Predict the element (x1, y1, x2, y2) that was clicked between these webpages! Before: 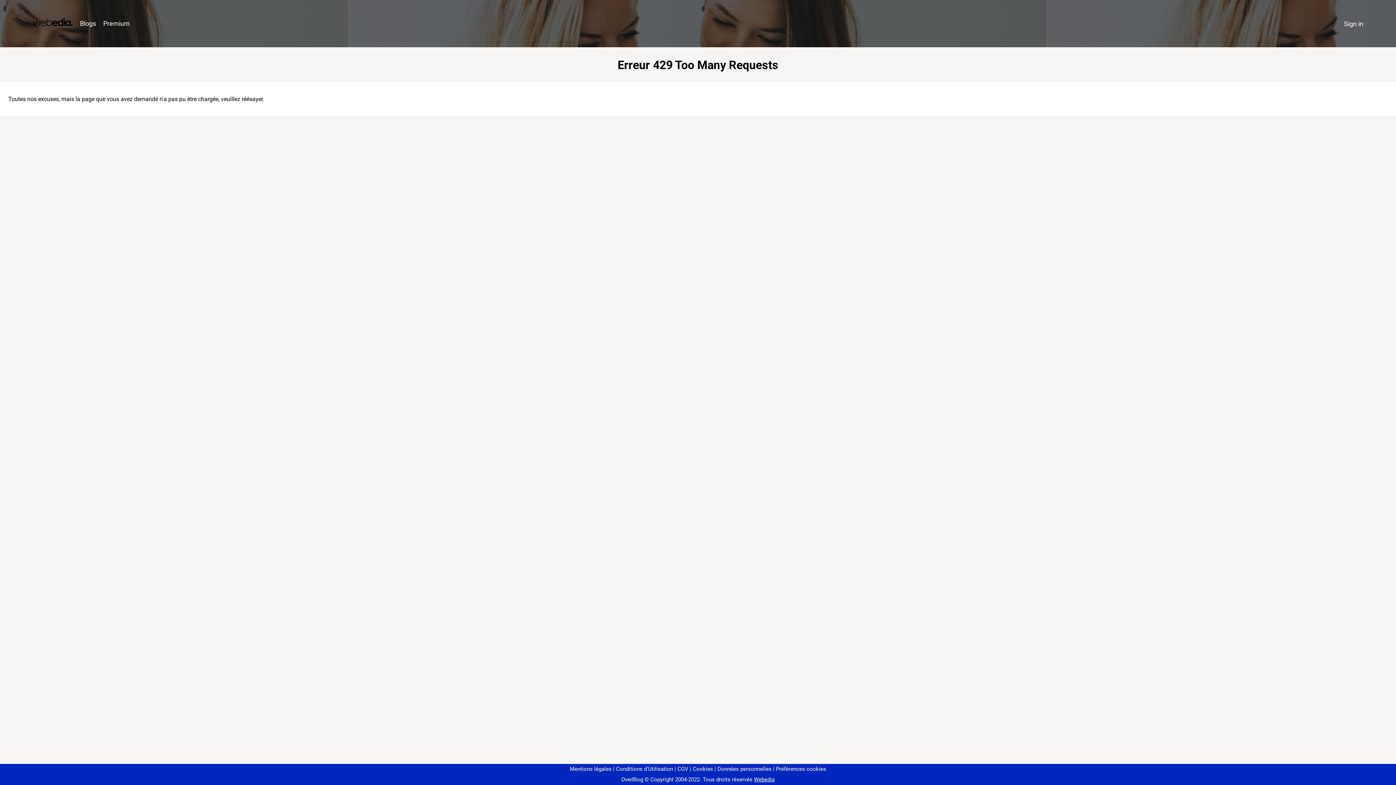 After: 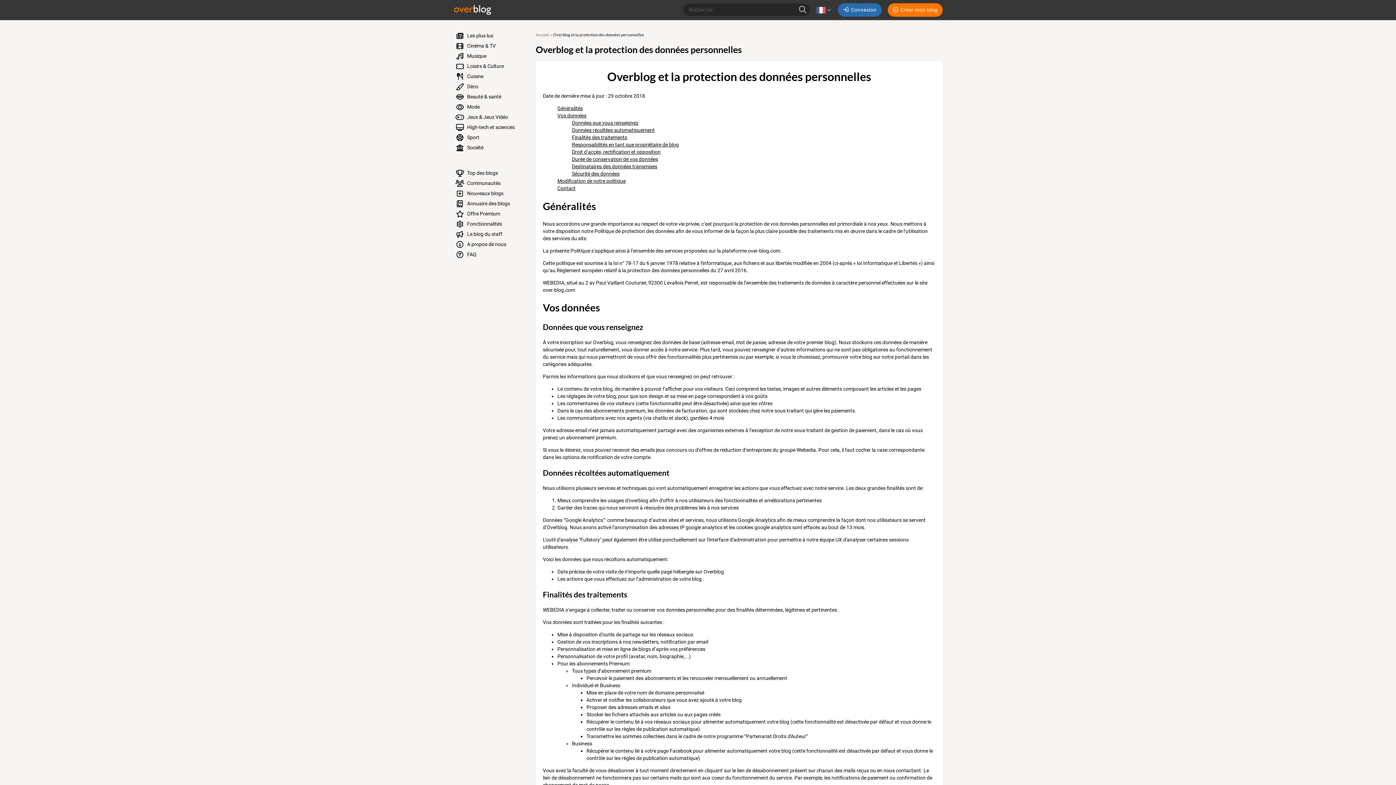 Action: label: Données personnelles bbox: (714, 766, 771, 772)